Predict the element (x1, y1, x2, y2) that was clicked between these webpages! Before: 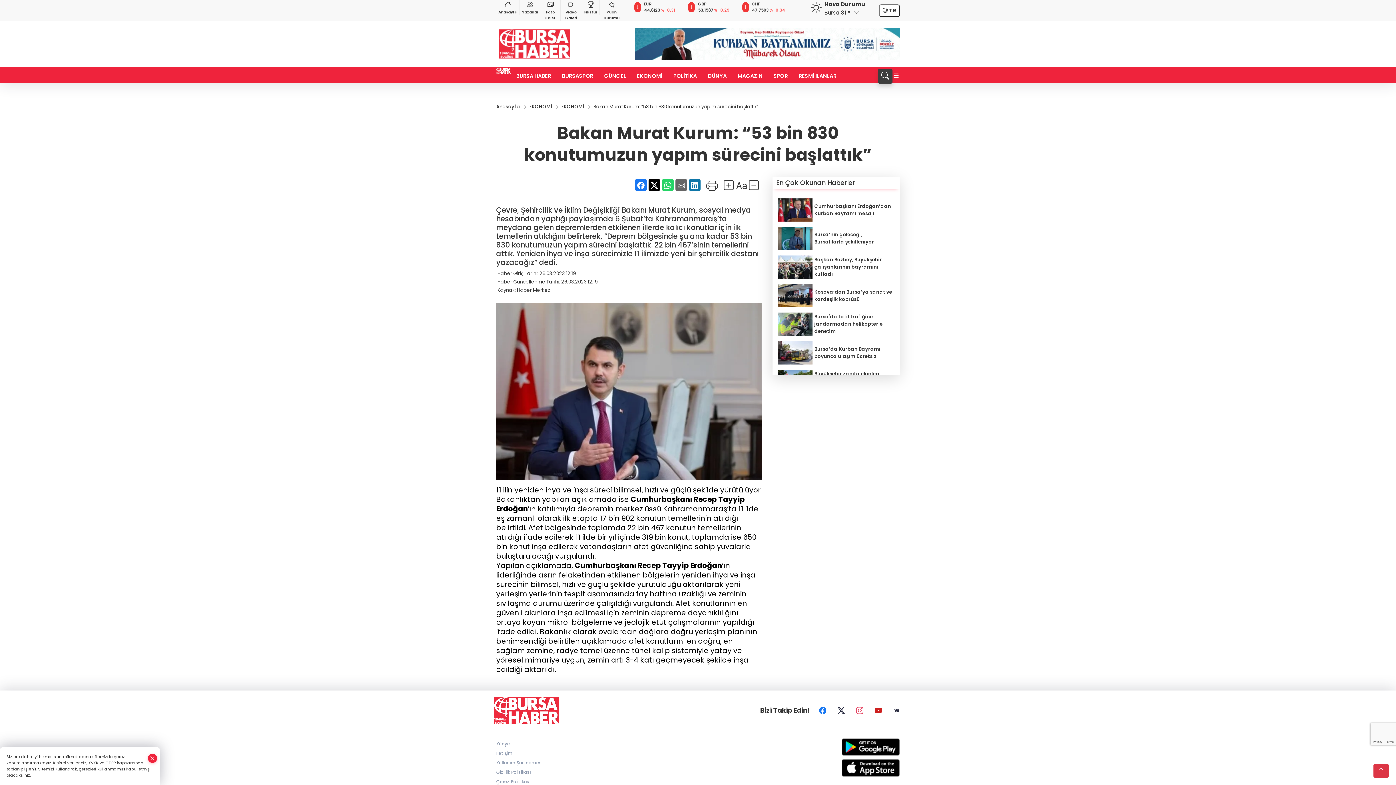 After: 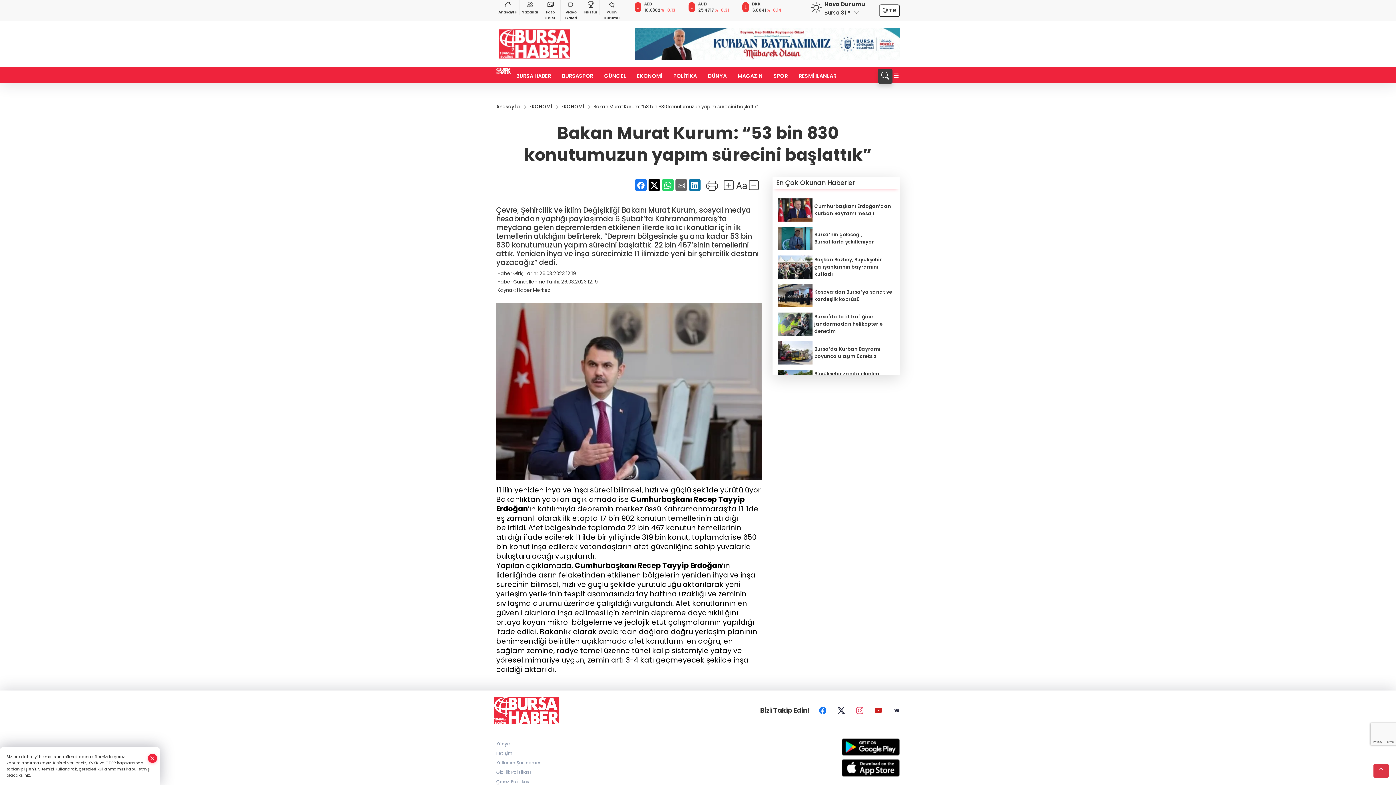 Action: bbox: (496, 749, 512, 758) label: İletişim